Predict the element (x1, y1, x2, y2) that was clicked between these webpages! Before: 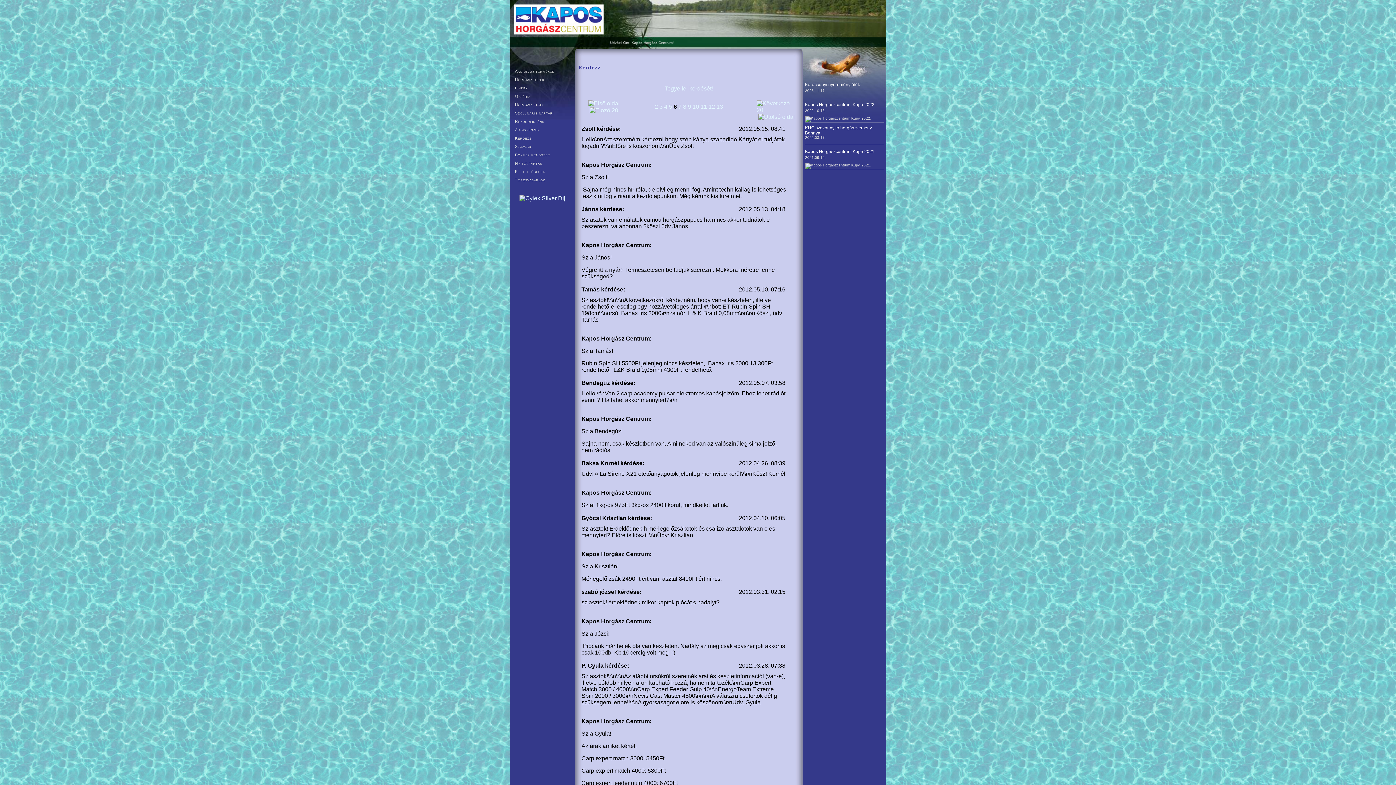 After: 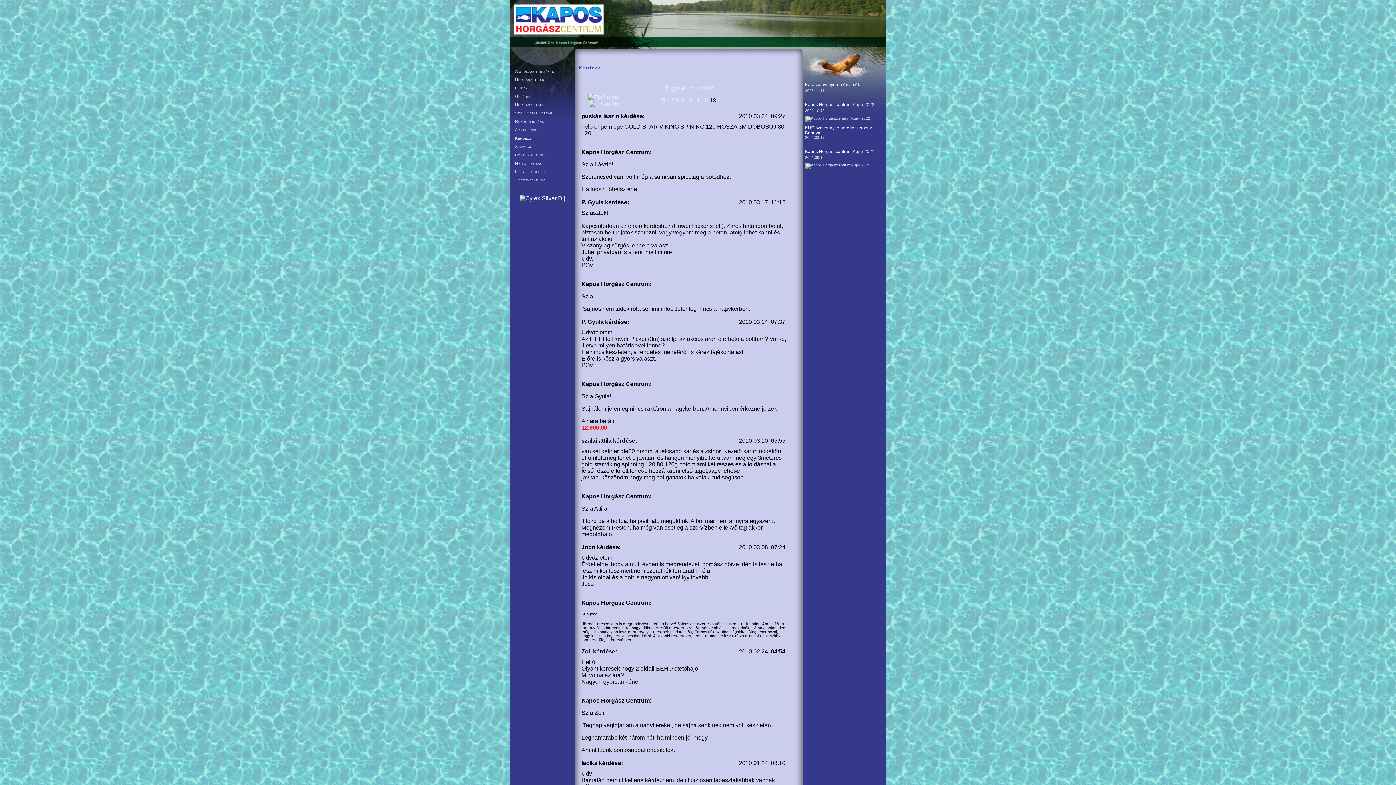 Action: bbox: (716, 103, 723, 109) label: 13